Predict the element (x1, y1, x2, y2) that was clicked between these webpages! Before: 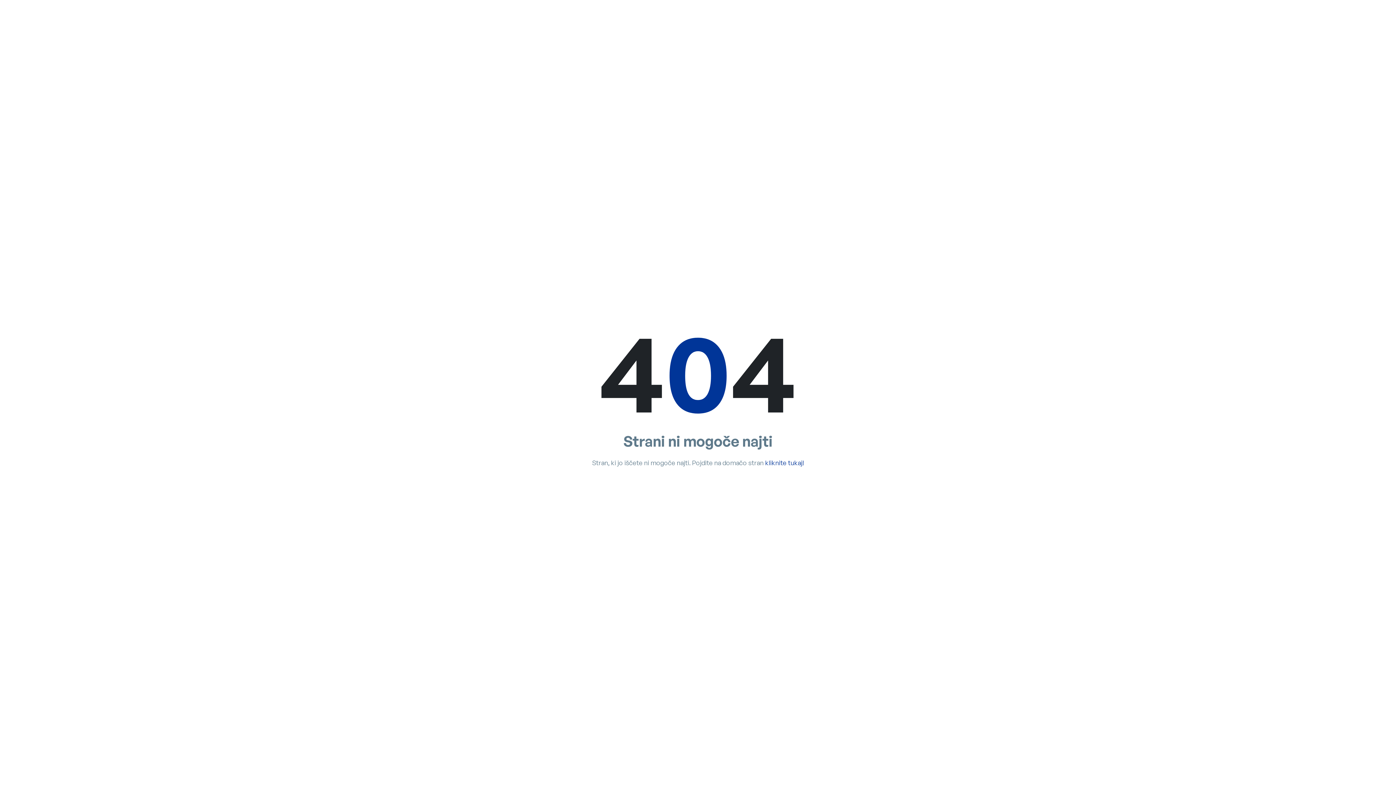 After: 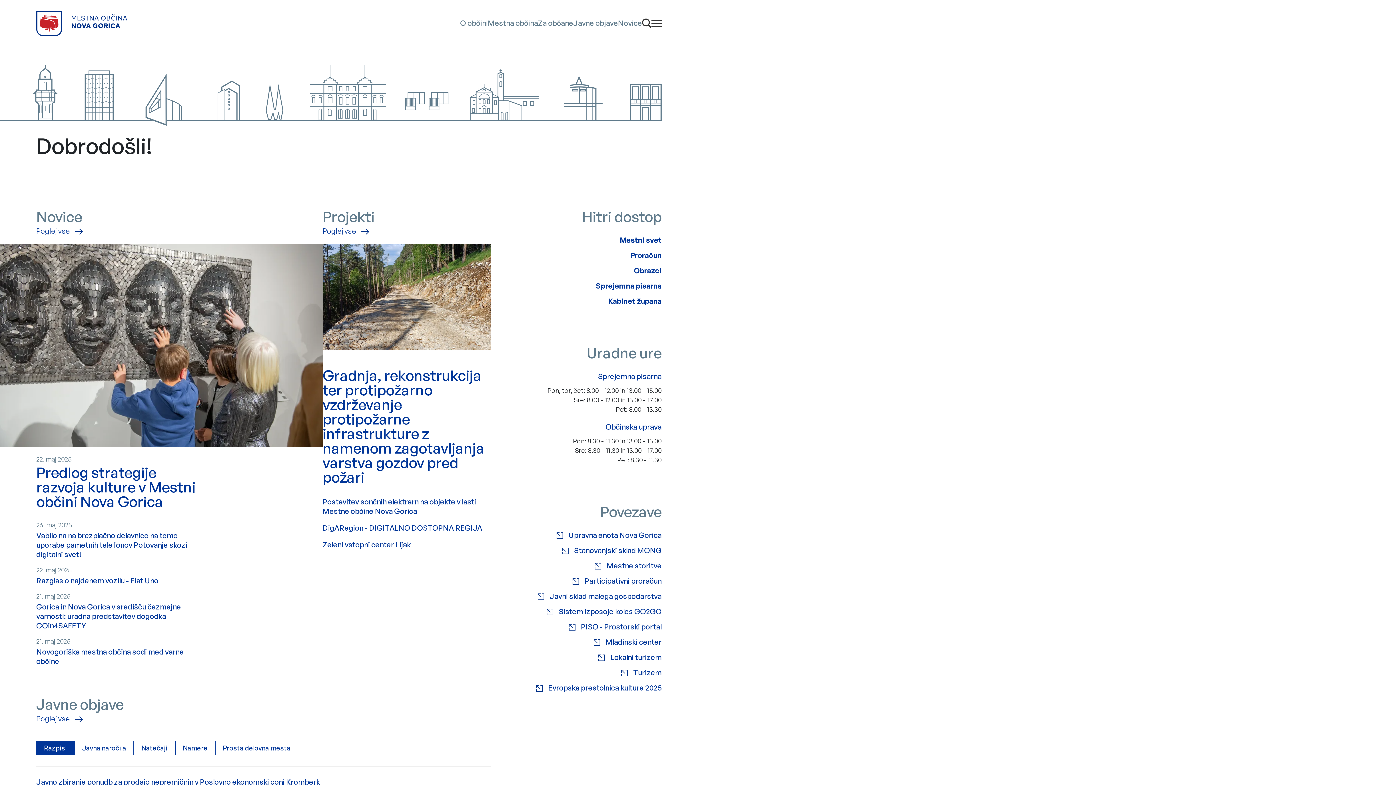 Action: bbox: (765, 458, 804, 466) label: kliknite tukaj!